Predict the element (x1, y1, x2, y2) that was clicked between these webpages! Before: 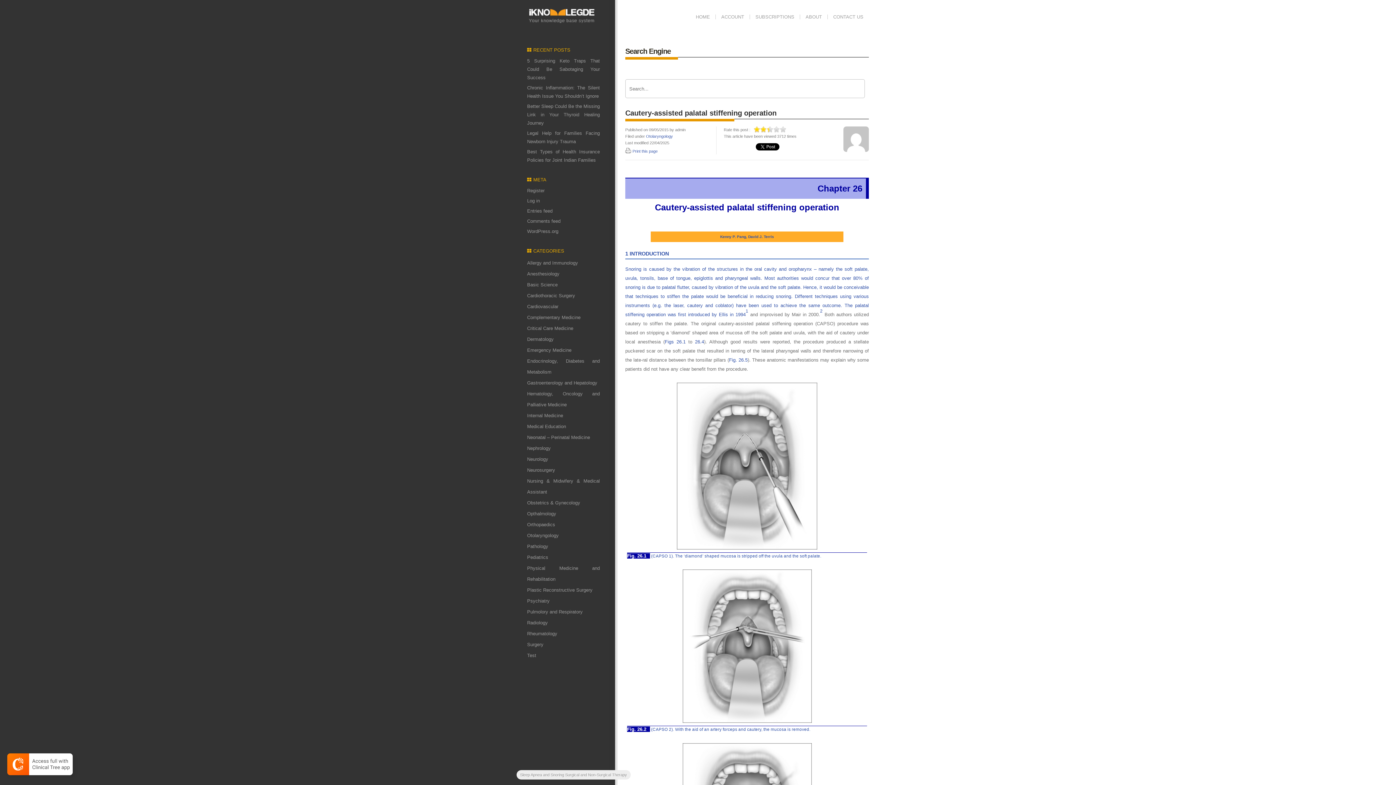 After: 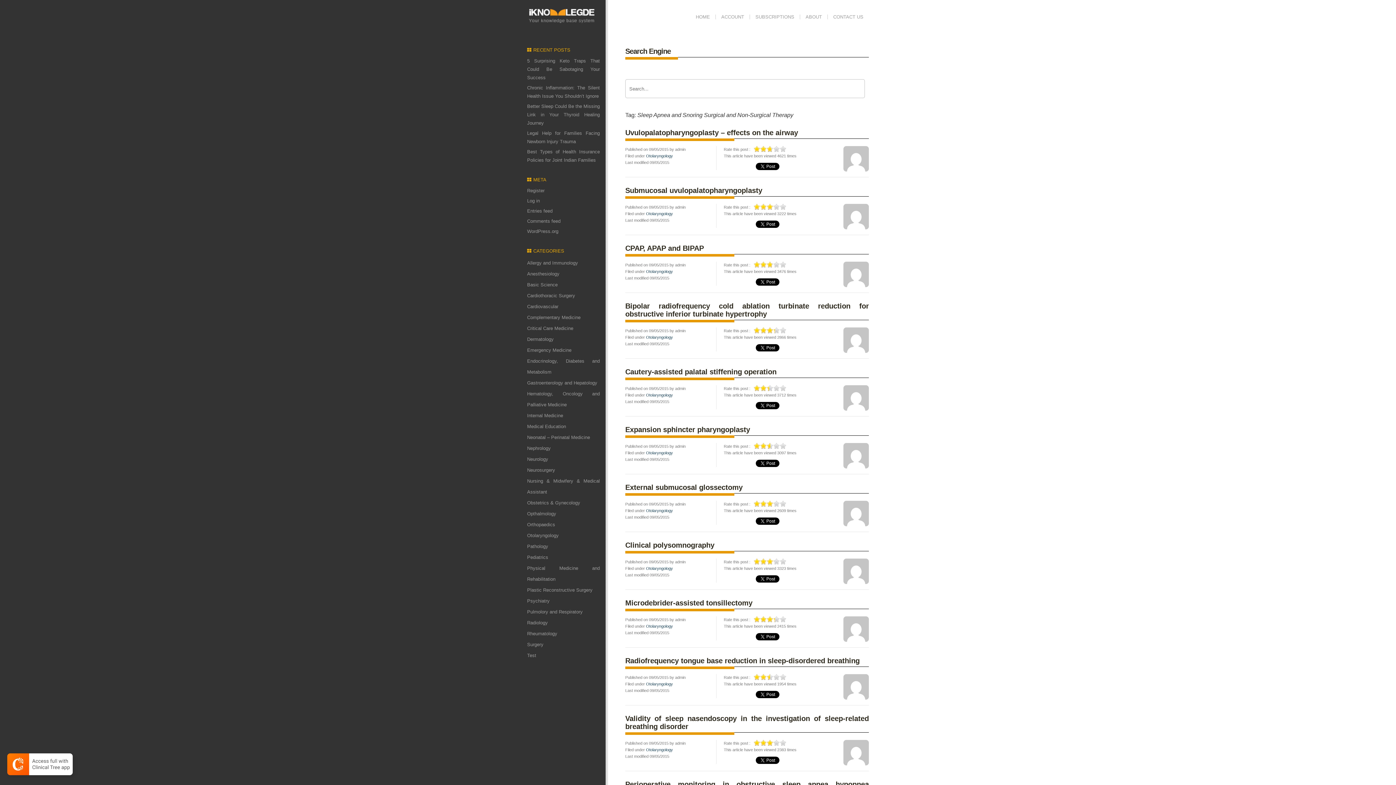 Action: label: Sleep Apnea and Snoring Surgical and Non-Surgical Therapy bbox: (516, 770, 630, 780)